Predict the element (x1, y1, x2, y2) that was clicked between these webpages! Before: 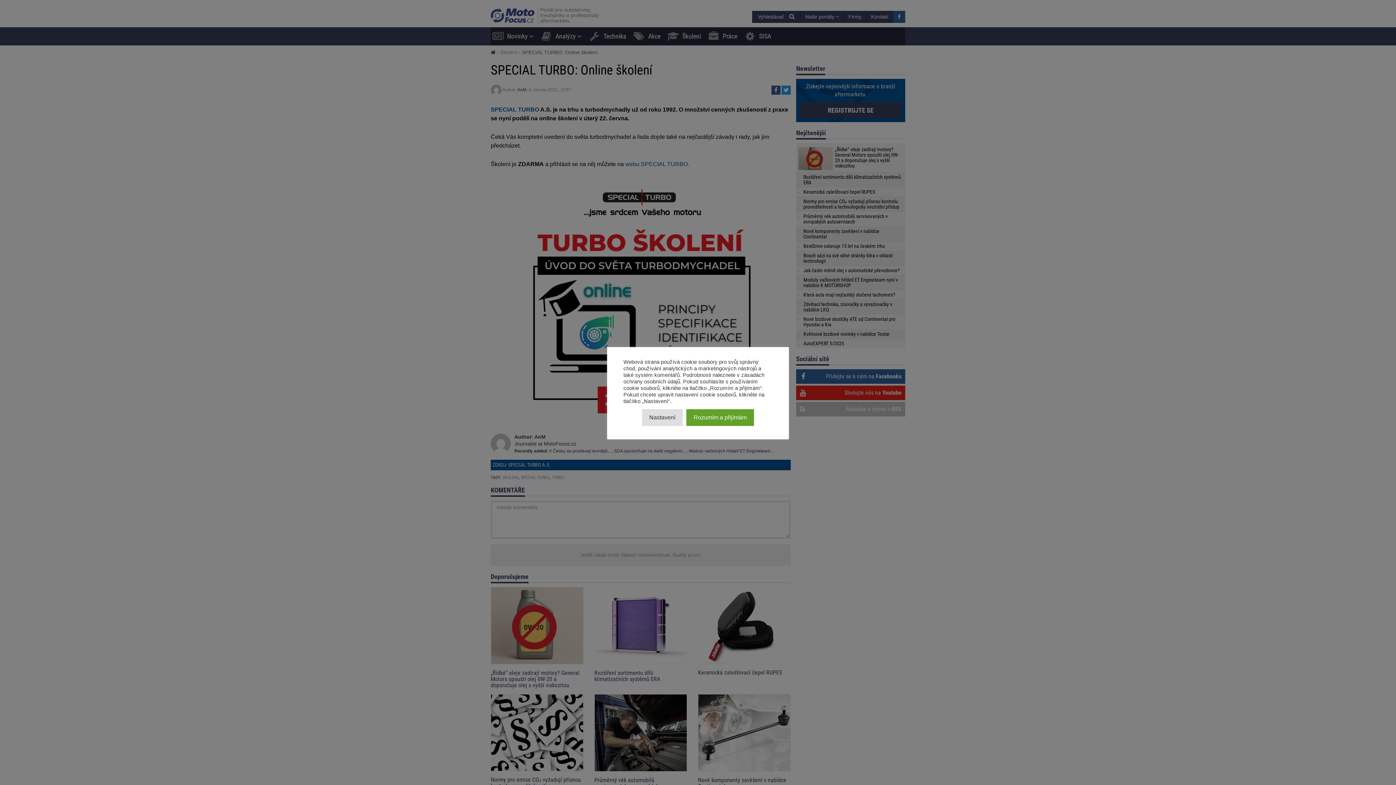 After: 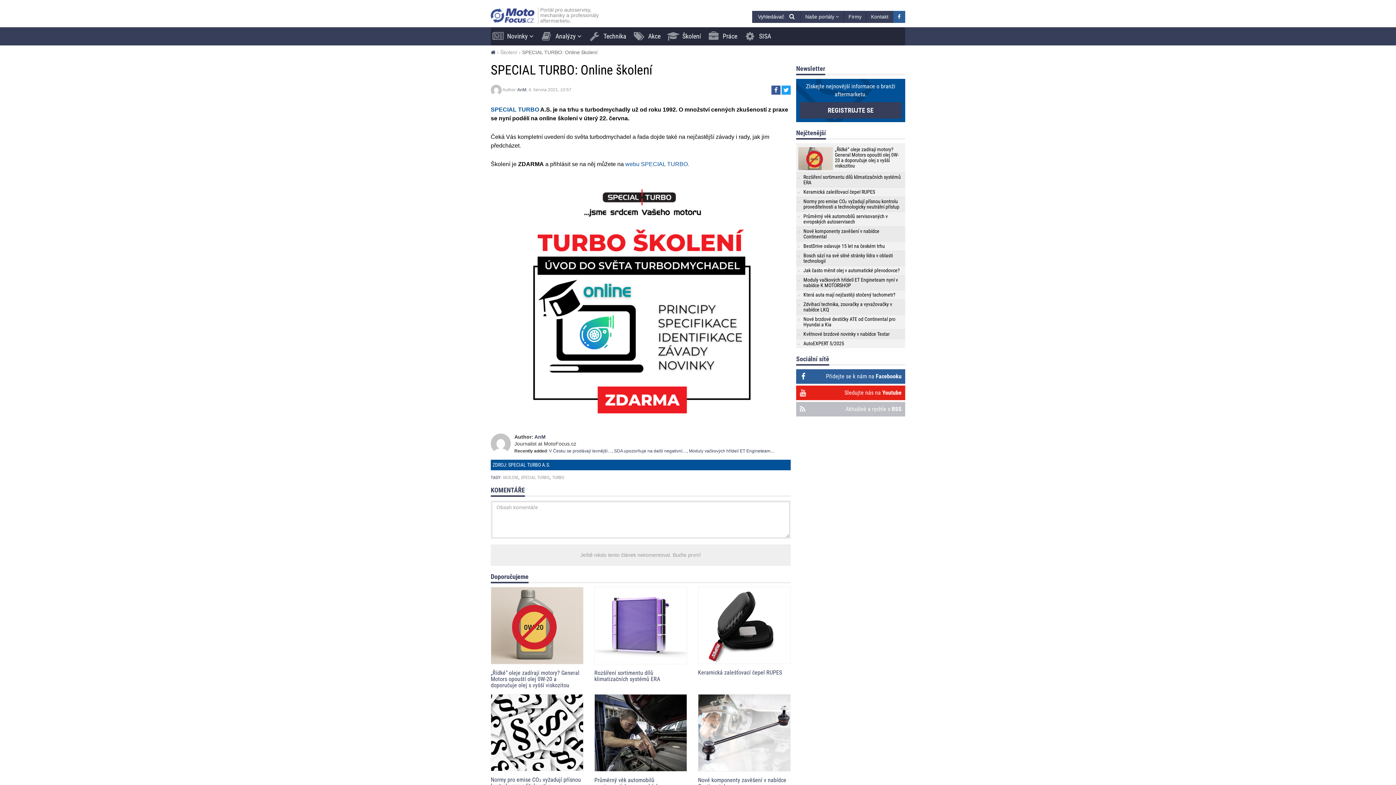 Action: bbox: (686, 409, 754, 426) label: Rozumím a přijímám